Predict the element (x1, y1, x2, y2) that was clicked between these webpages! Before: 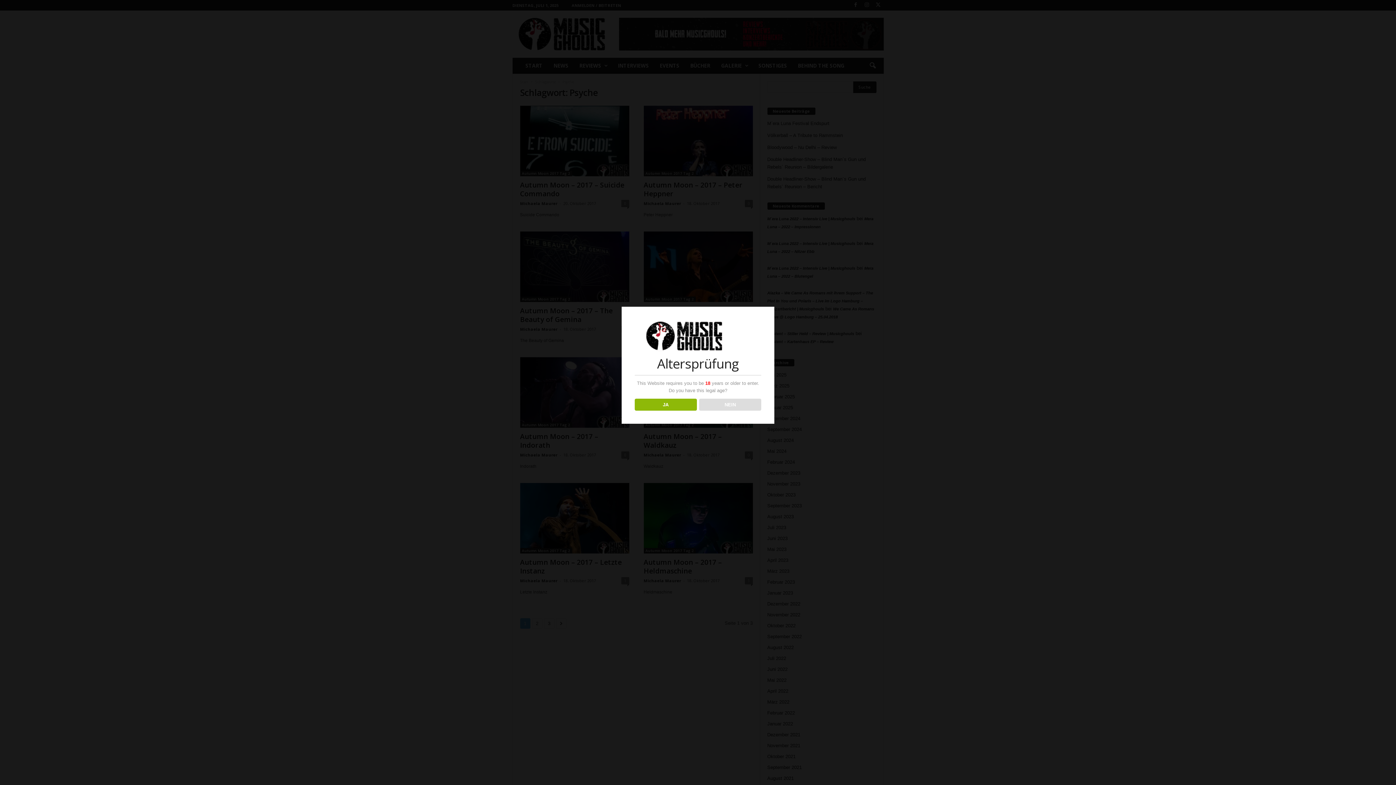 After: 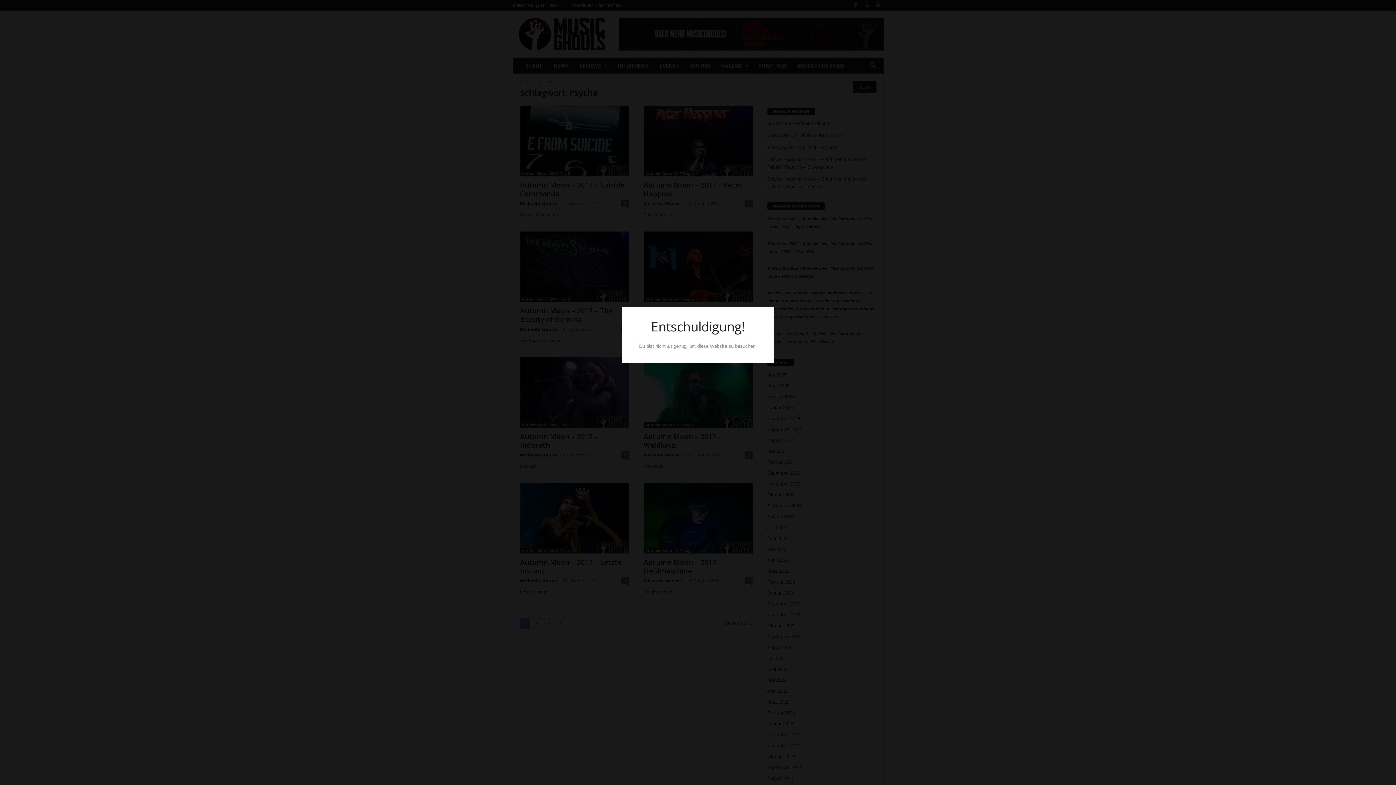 Action: label: NEIN bbox: (699, 398, 761, 410)